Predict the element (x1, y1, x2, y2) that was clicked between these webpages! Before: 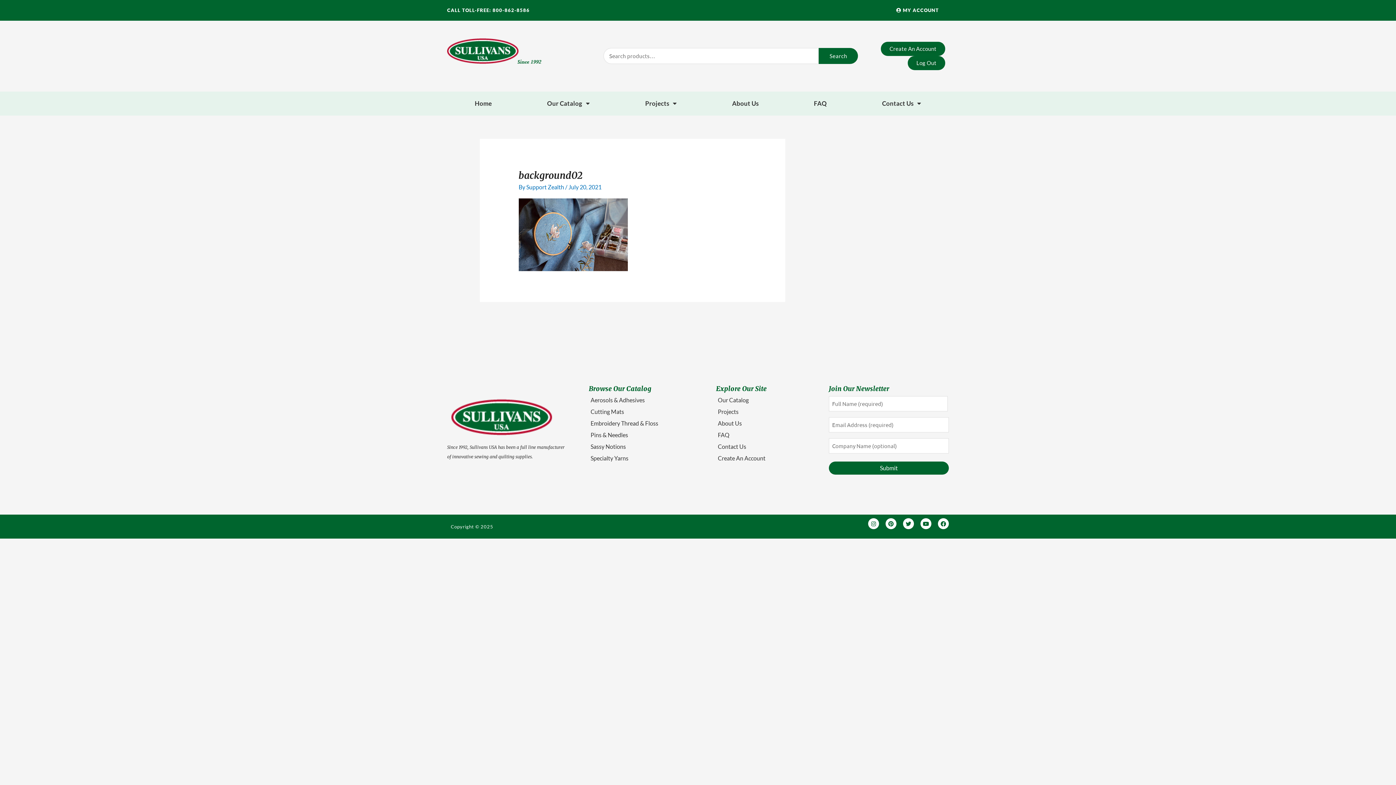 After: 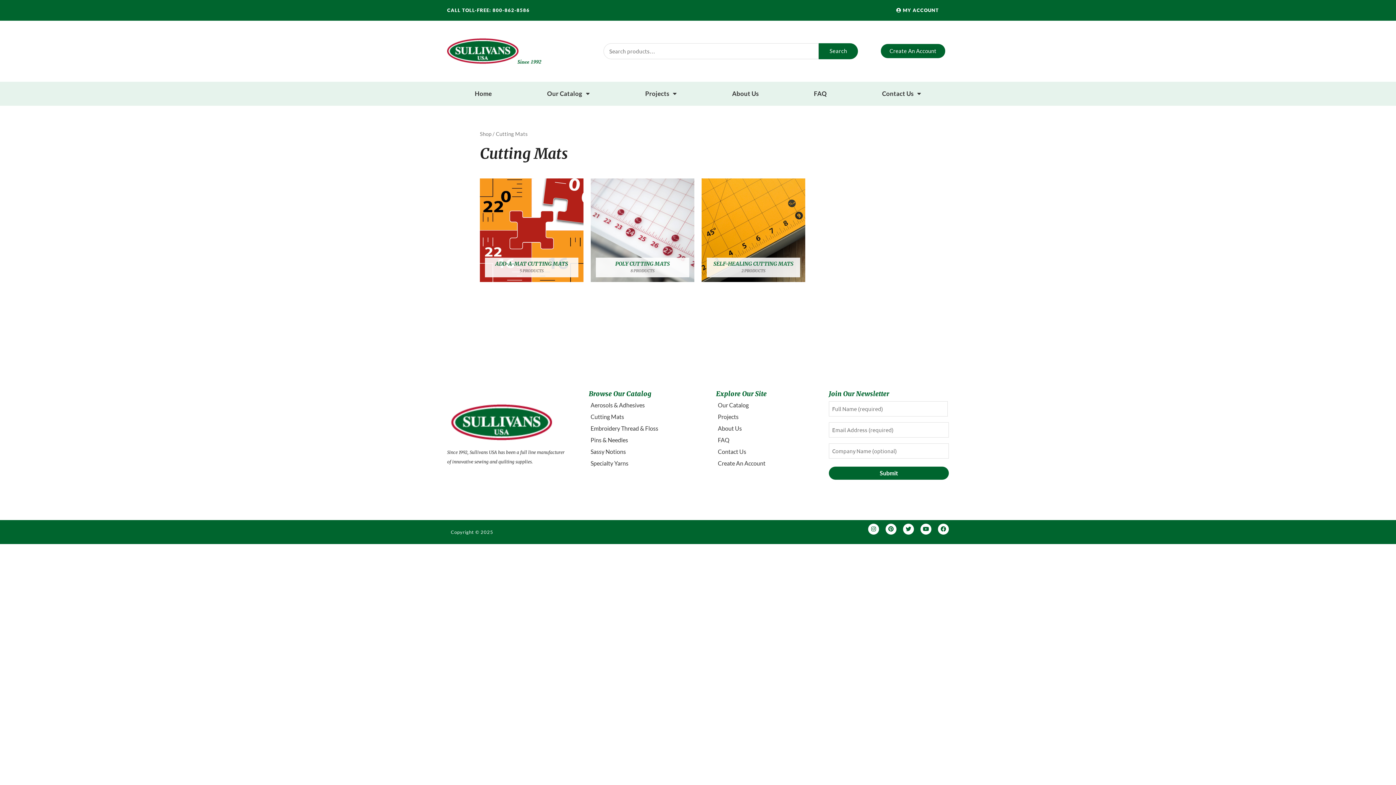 Action: label: Cutting Mats bbox: (590, 408, 624, 415)